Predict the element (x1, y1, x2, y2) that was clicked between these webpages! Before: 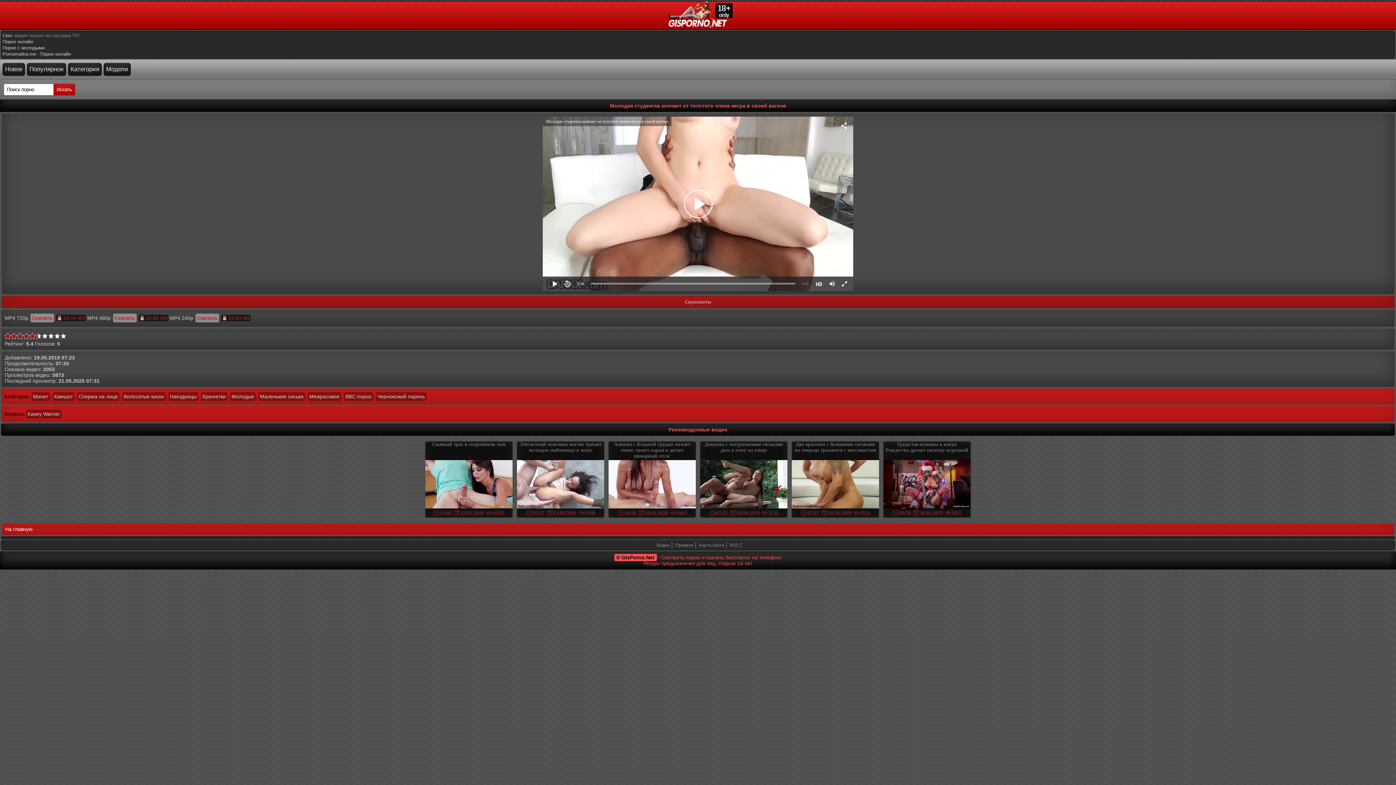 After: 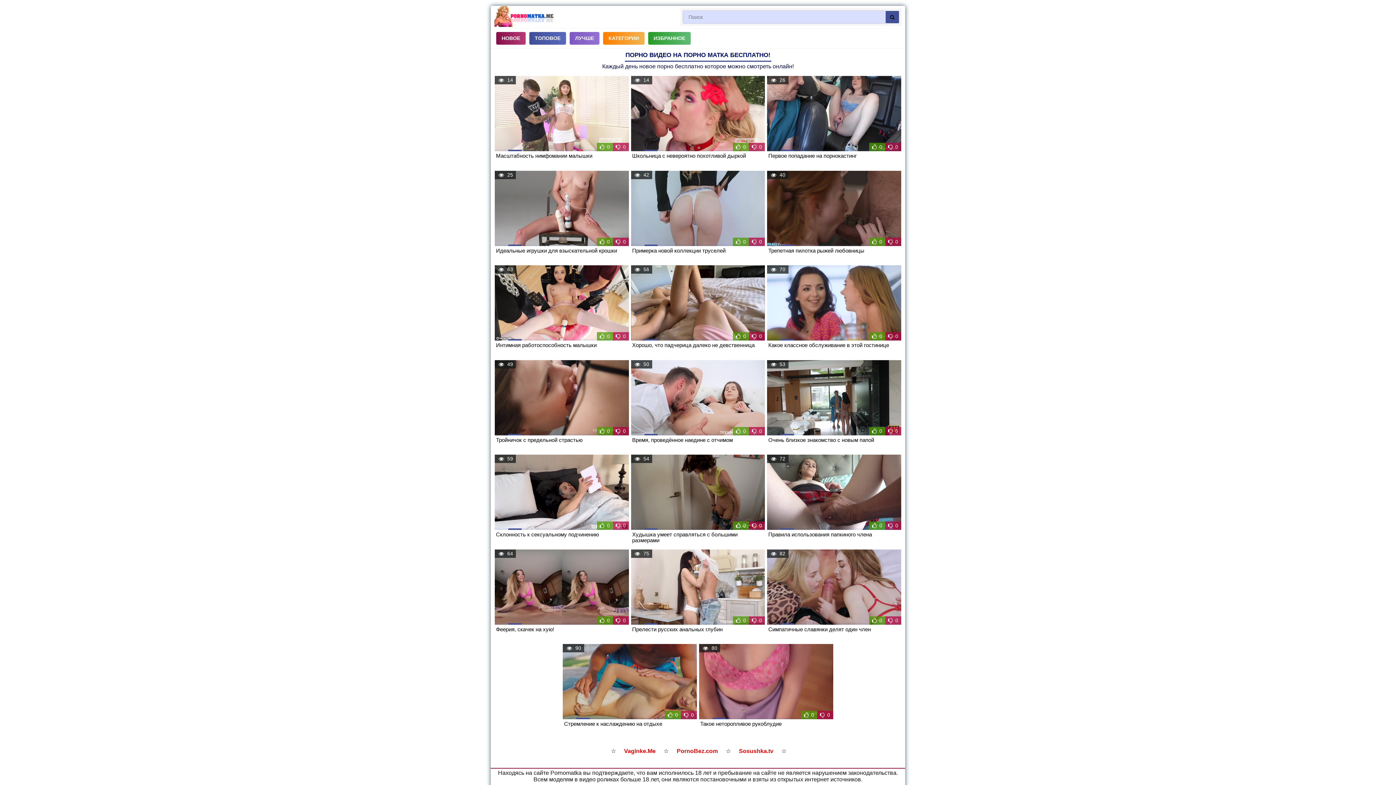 Action: bbox: (2, 51, 70, 56) label: Pornomatka.me - Порно онлайн